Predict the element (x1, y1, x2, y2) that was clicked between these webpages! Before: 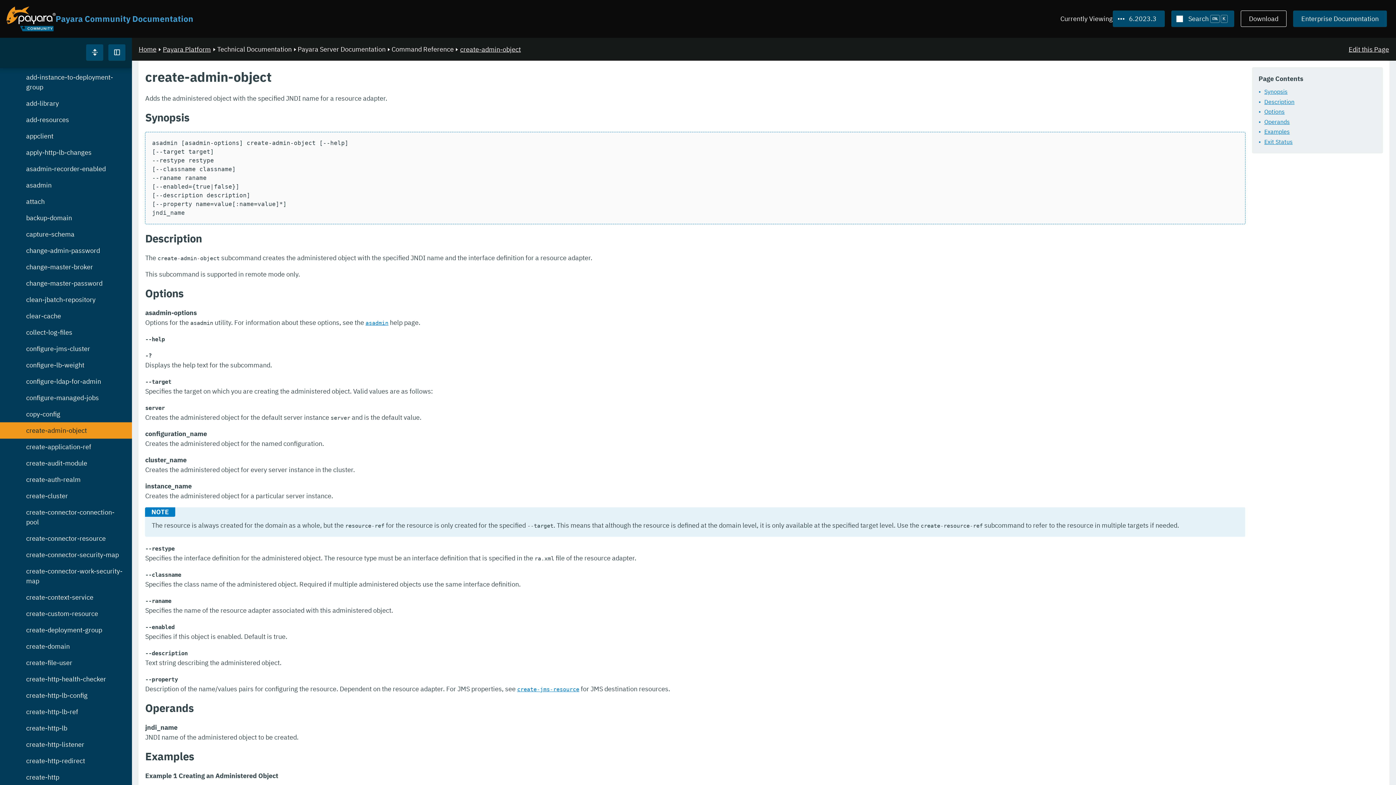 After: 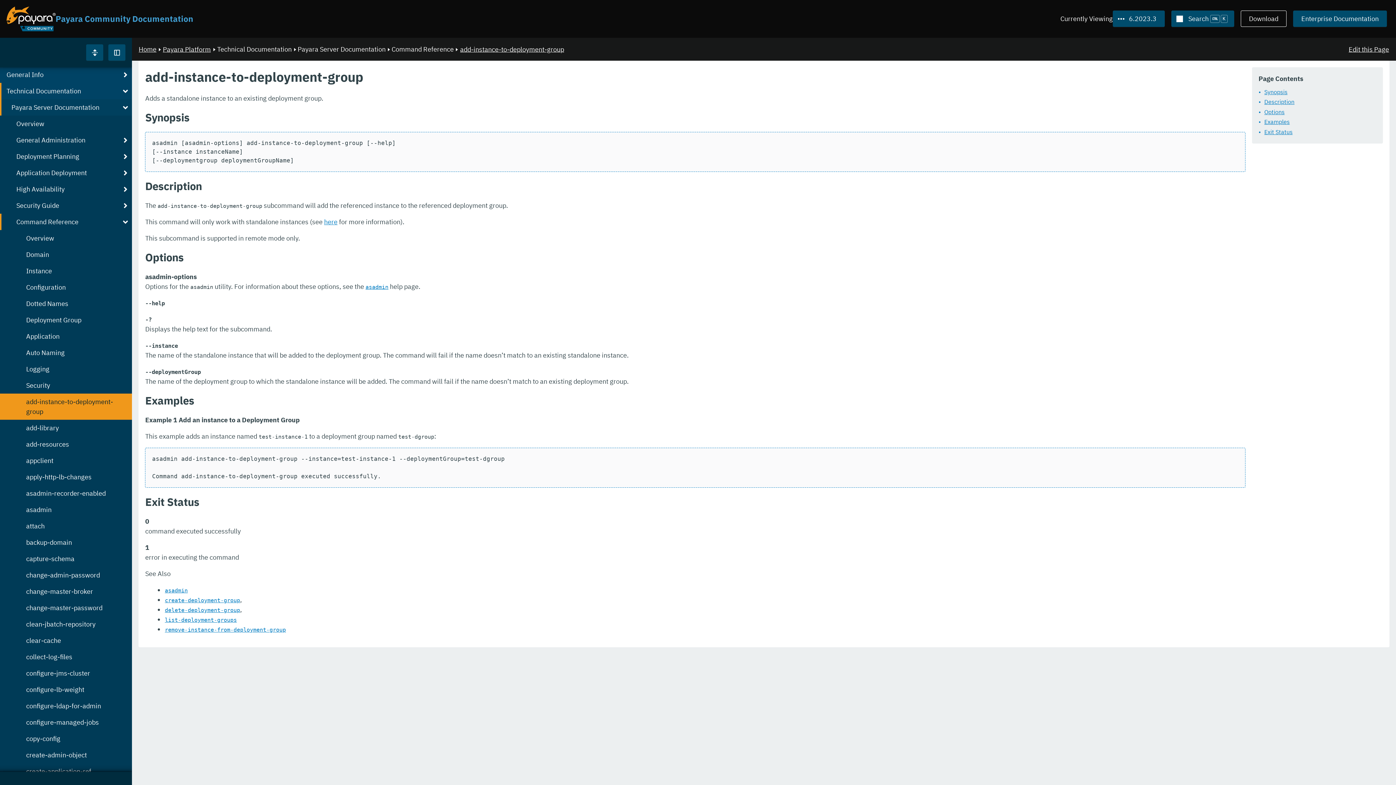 Action: bbox: (0, 69, 132, 95) label: add-instance-to-deployment-group